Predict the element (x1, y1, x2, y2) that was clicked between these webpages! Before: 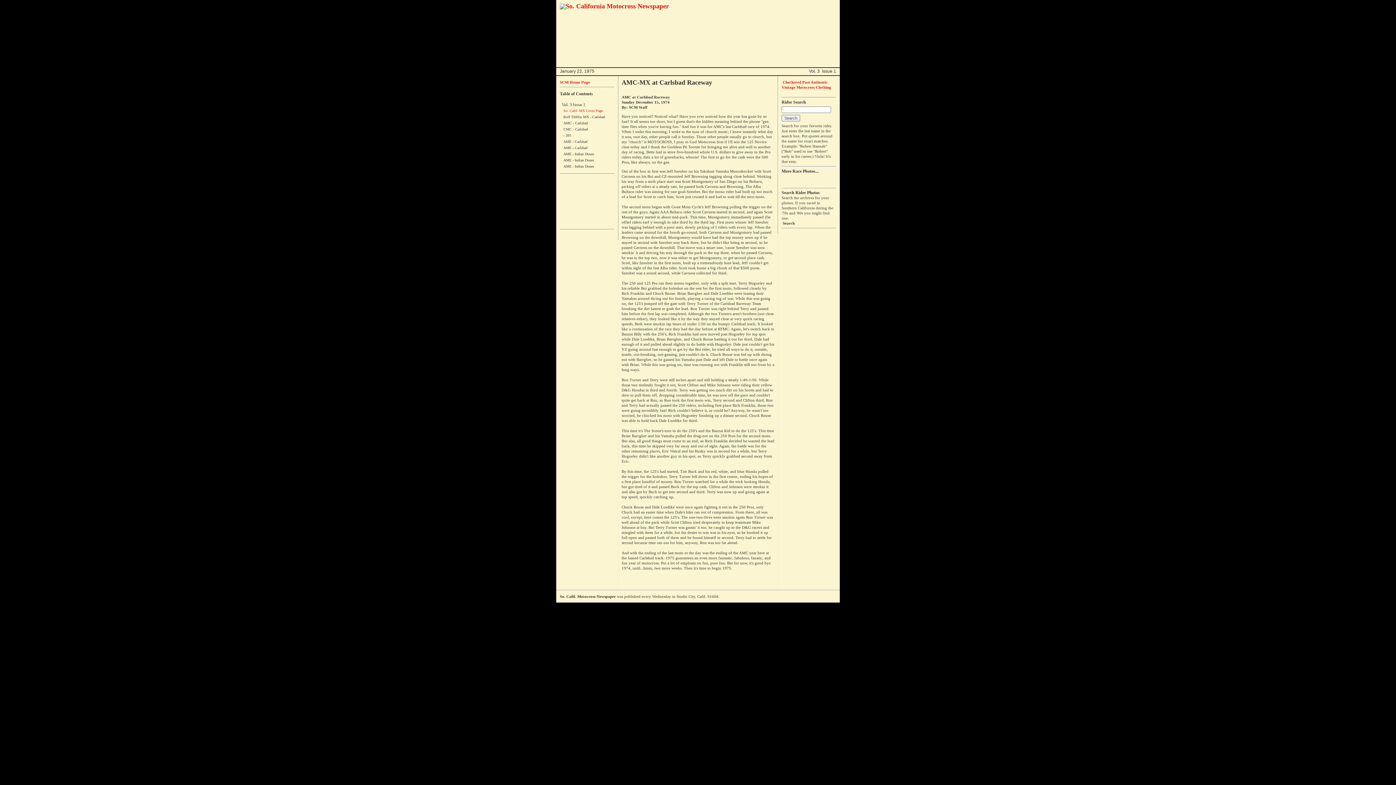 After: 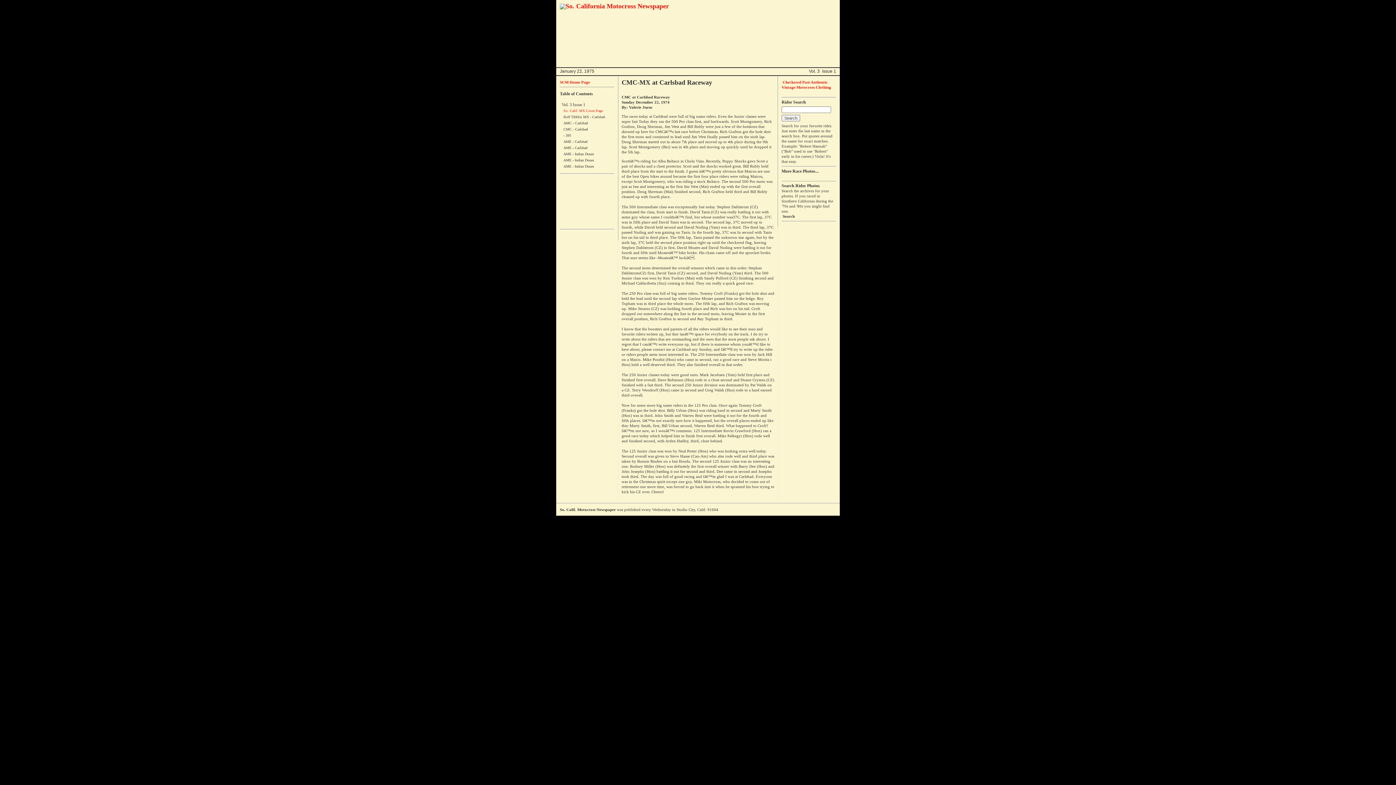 Action: label: CMC - Carlsbad bbox: (563, 126, 610, 132)